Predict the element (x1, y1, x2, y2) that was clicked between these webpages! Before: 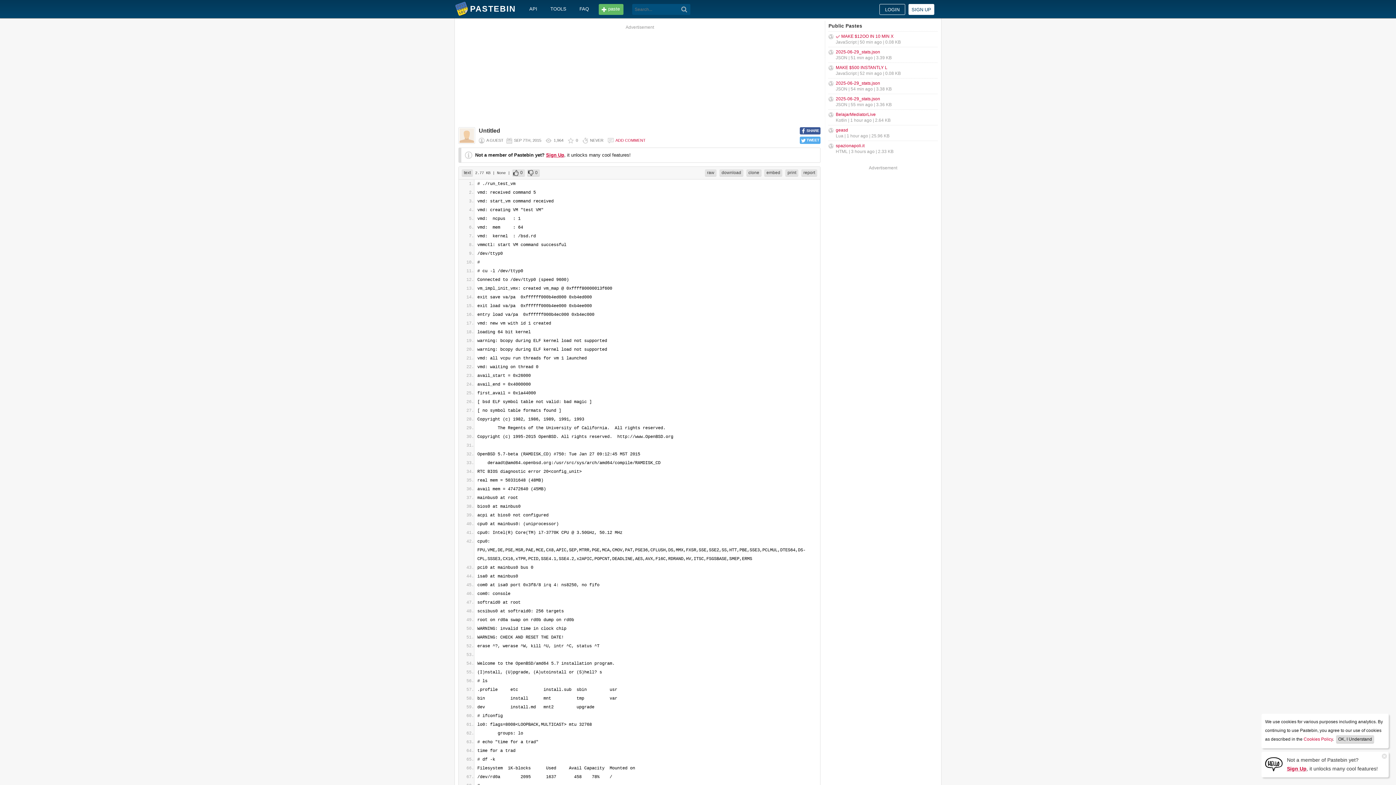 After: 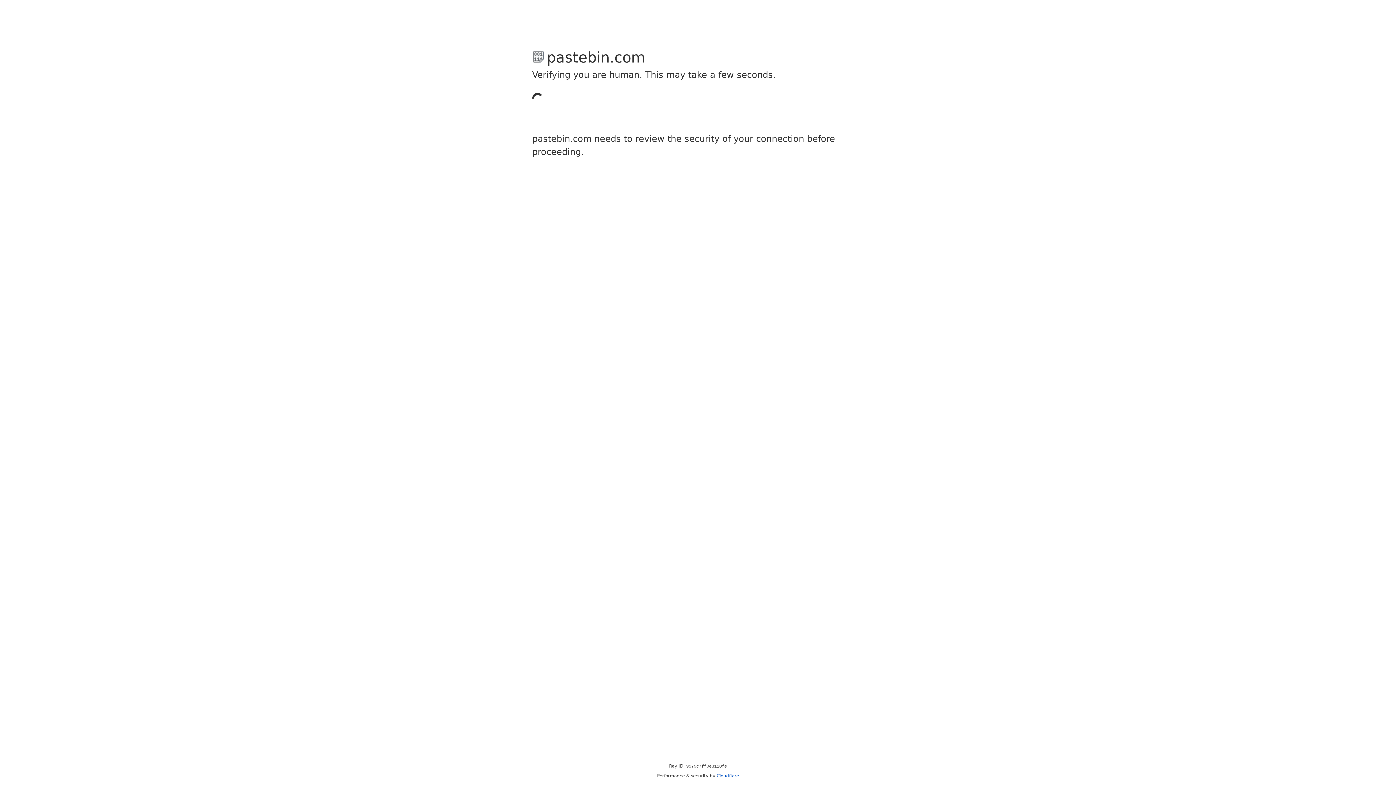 Action: label: SIGN UP bbox: (908, 4, 934, 14)